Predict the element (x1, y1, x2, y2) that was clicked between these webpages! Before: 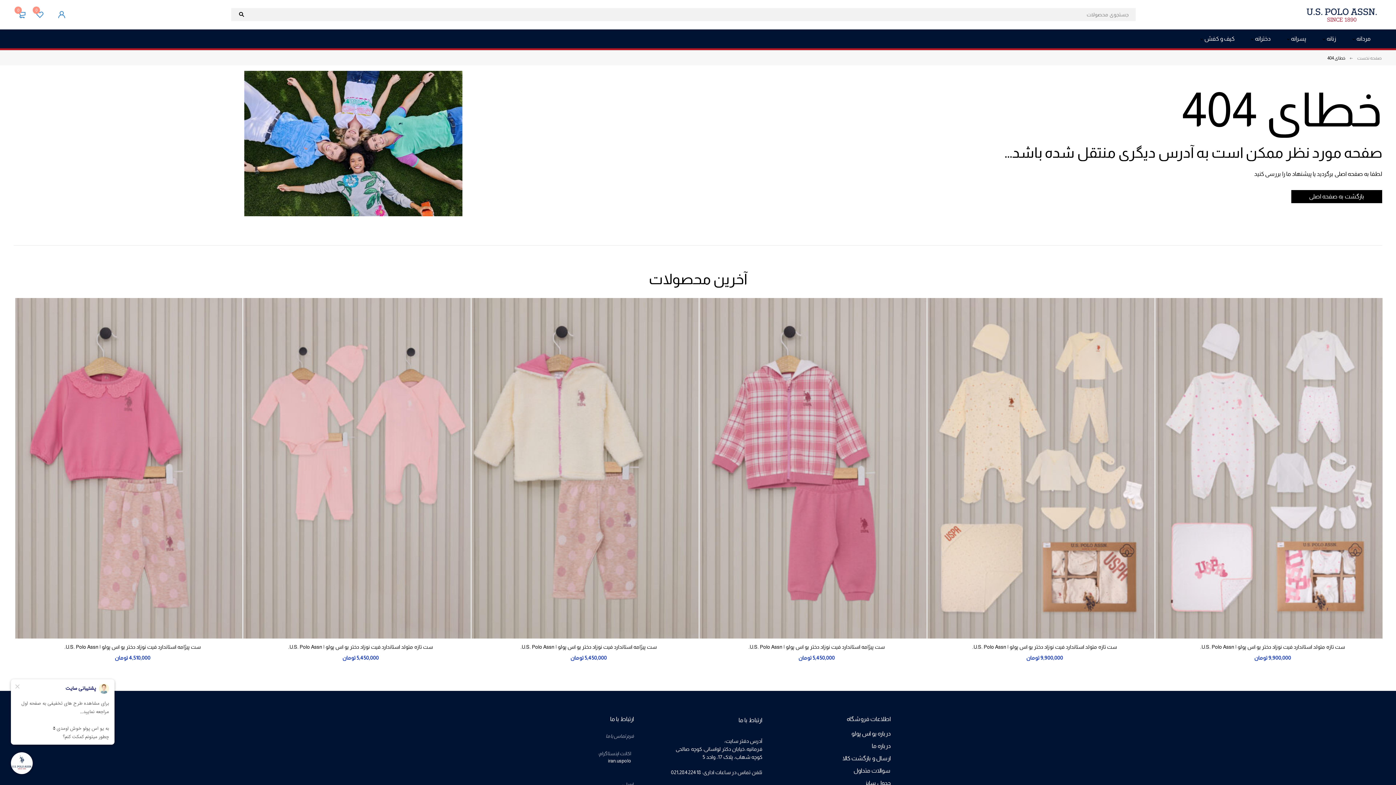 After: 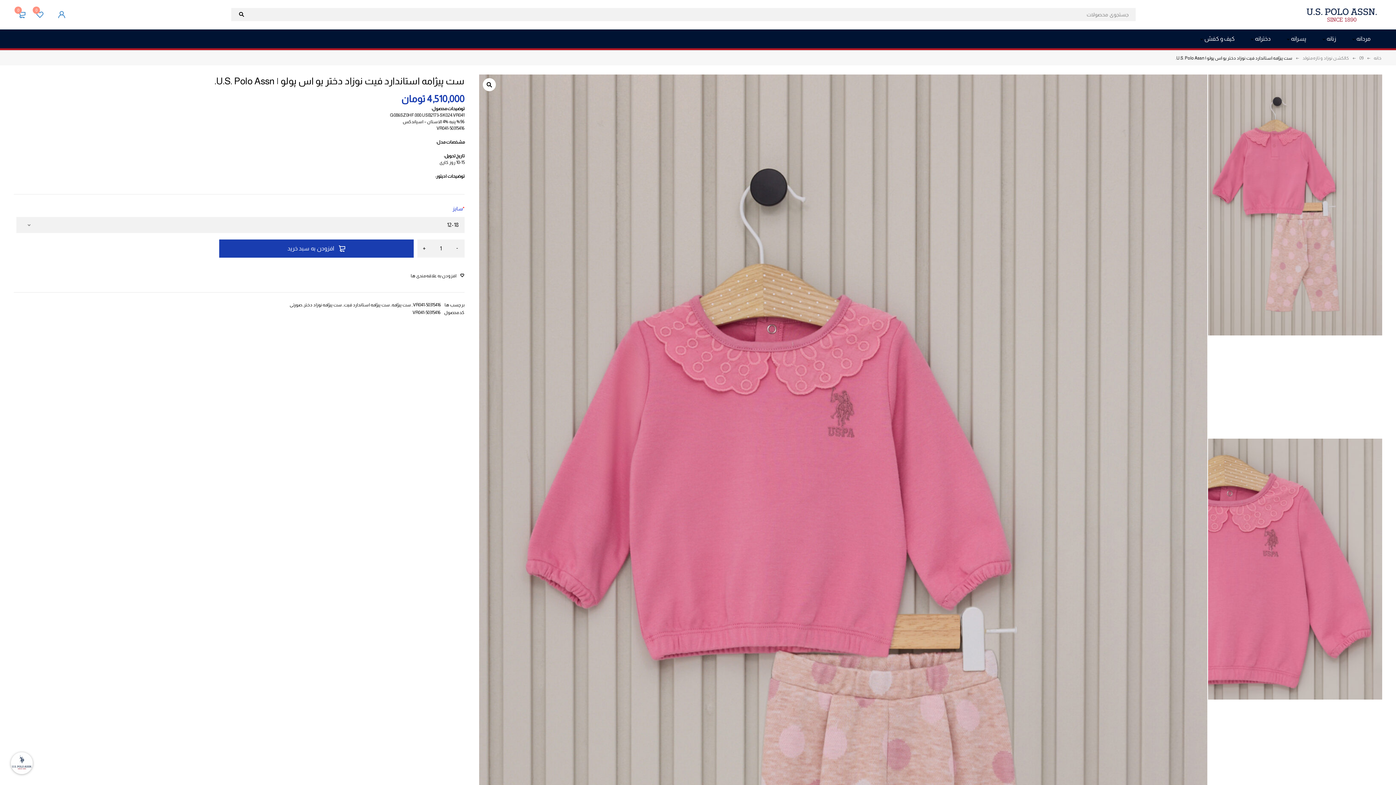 Action: bbox: (15, 298, 242, 639)